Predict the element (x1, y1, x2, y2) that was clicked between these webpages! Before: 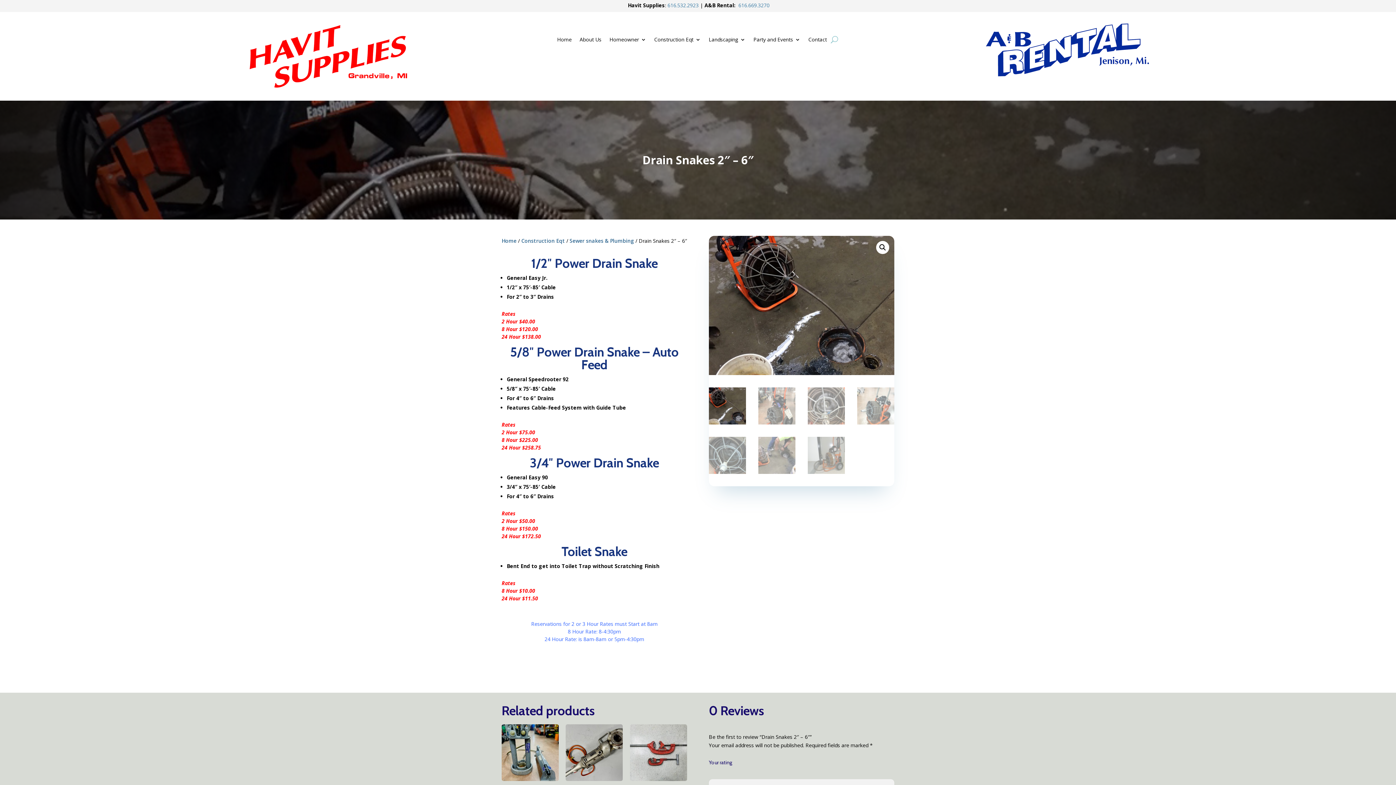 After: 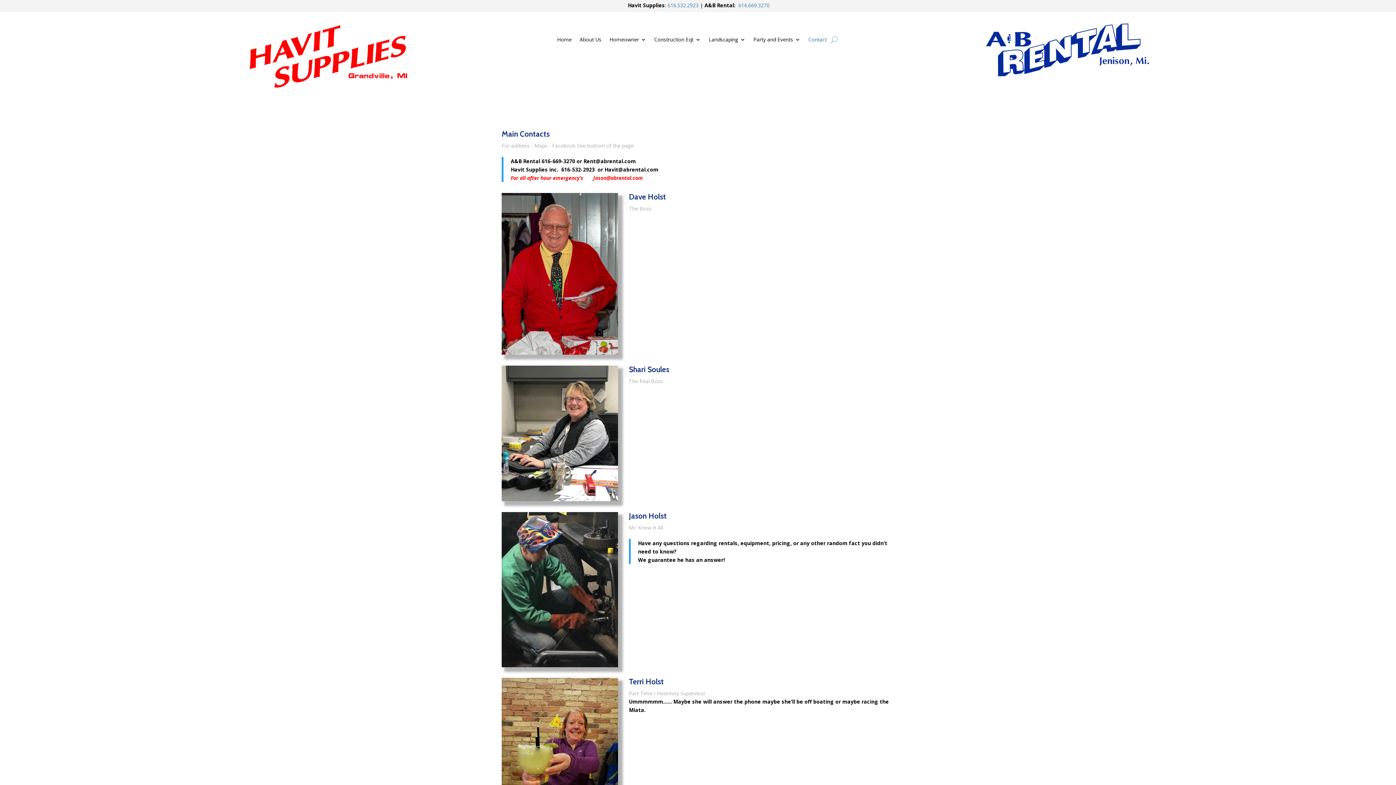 Action: label: Contact bbox: (808, 37, 827, 45)